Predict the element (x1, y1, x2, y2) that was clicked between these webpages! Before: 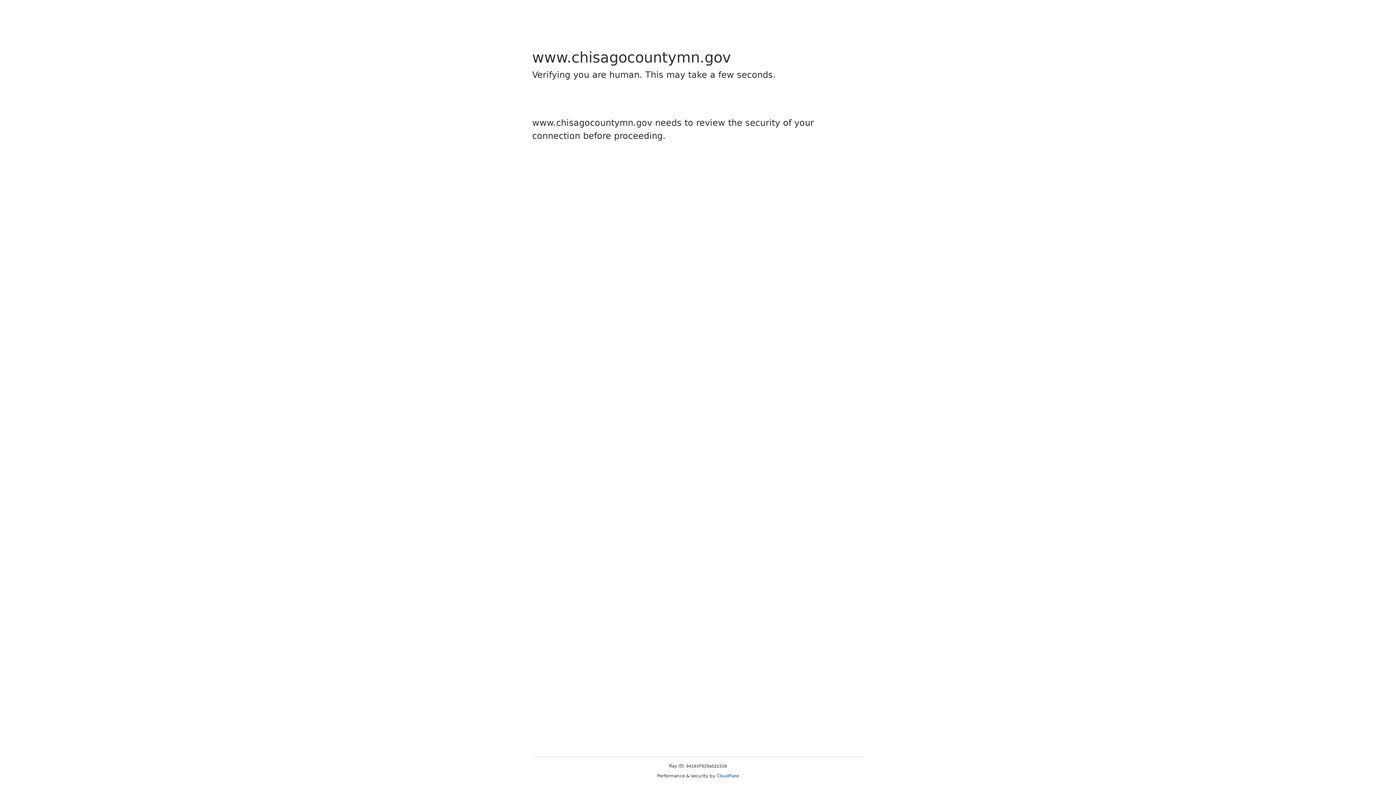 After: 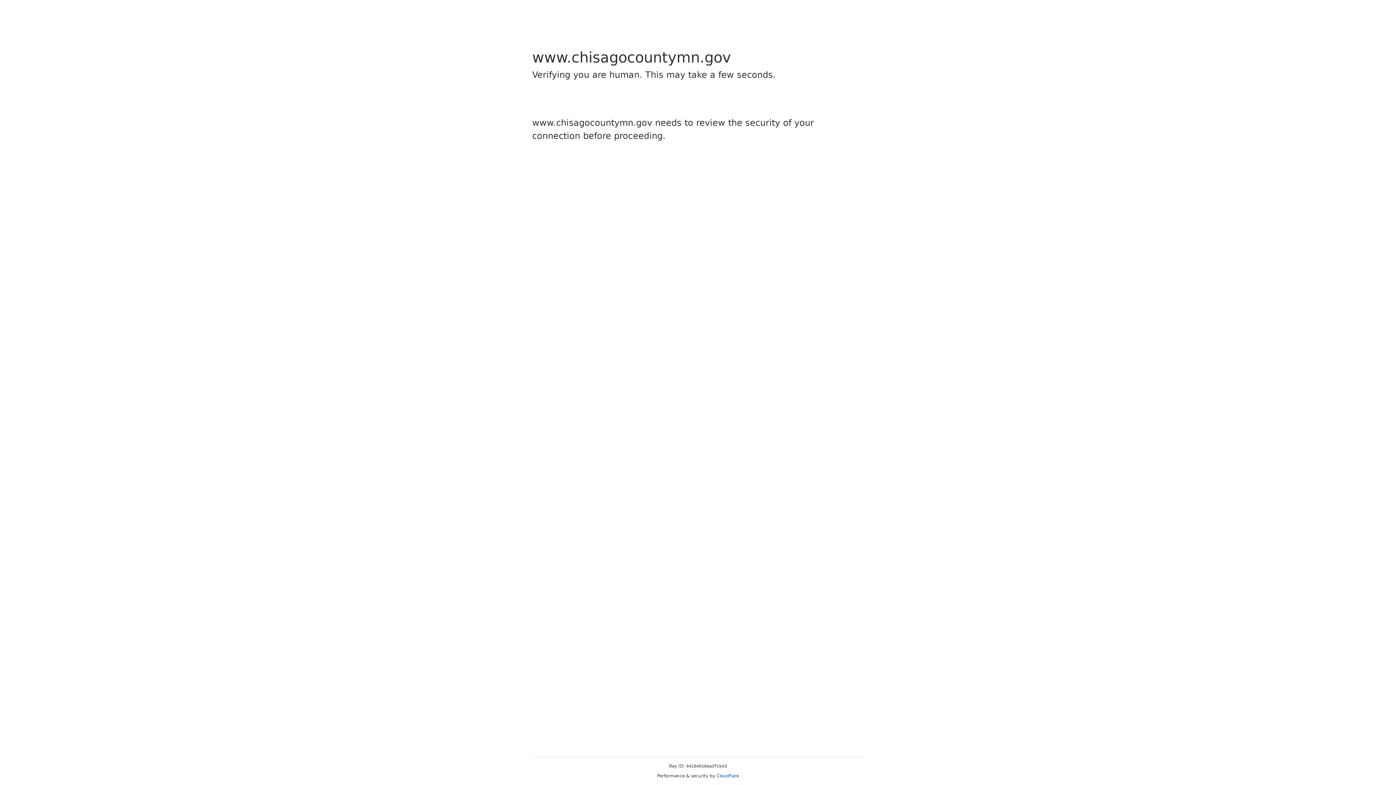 Action: label: Cloudflare bbox: (716, 773, 739, 778)